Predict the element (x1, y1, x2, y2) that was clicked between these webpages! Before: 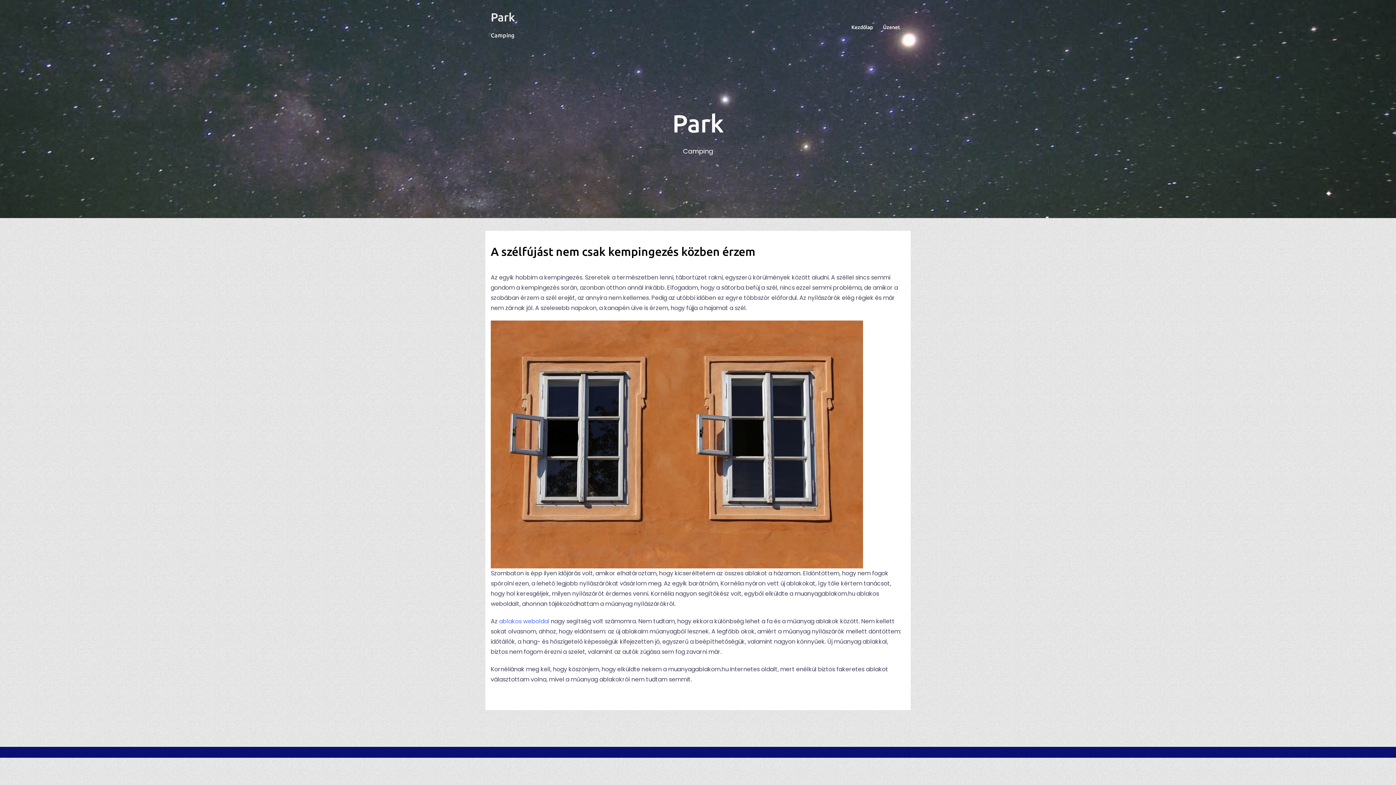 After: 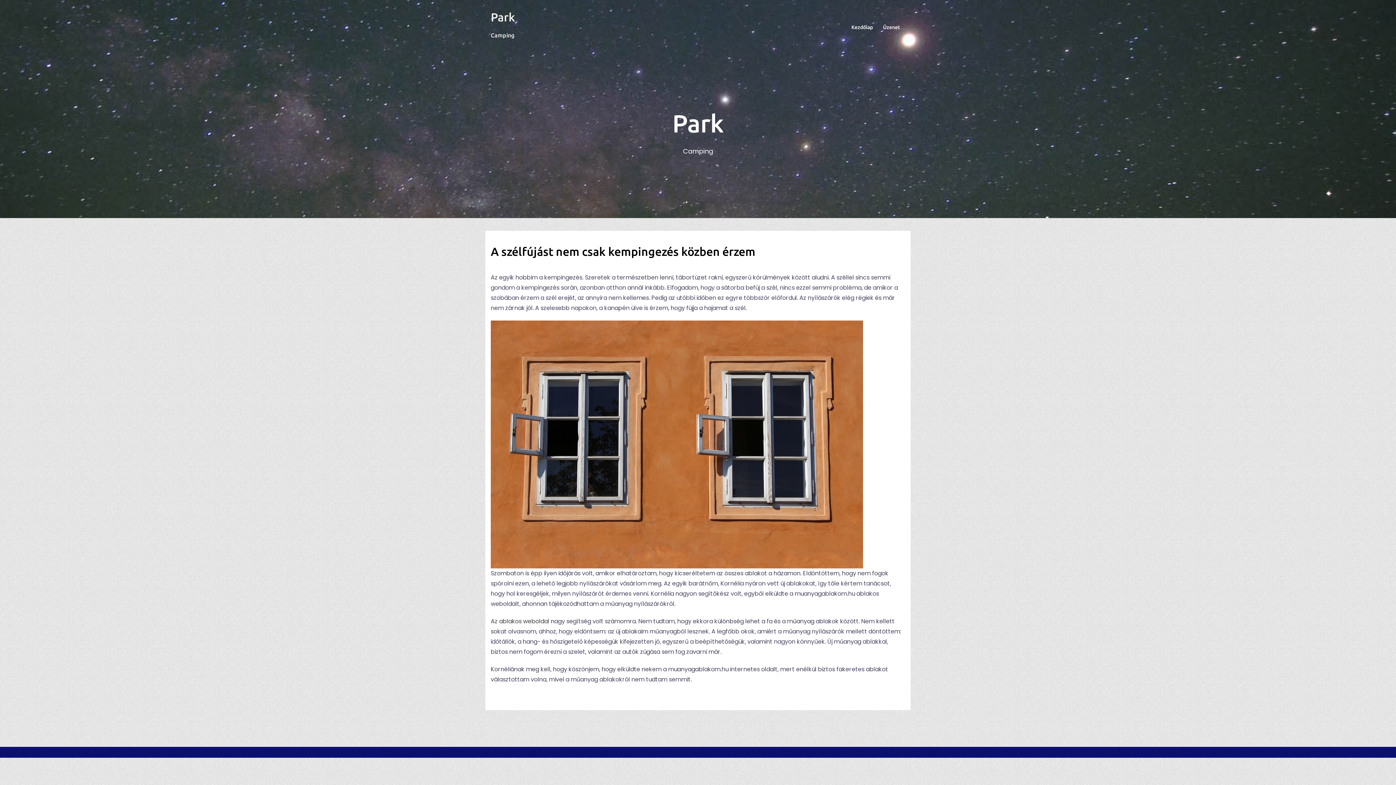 Action: label:  (új fülön nyitja meg) bbox: (499, 617, 549, 625)